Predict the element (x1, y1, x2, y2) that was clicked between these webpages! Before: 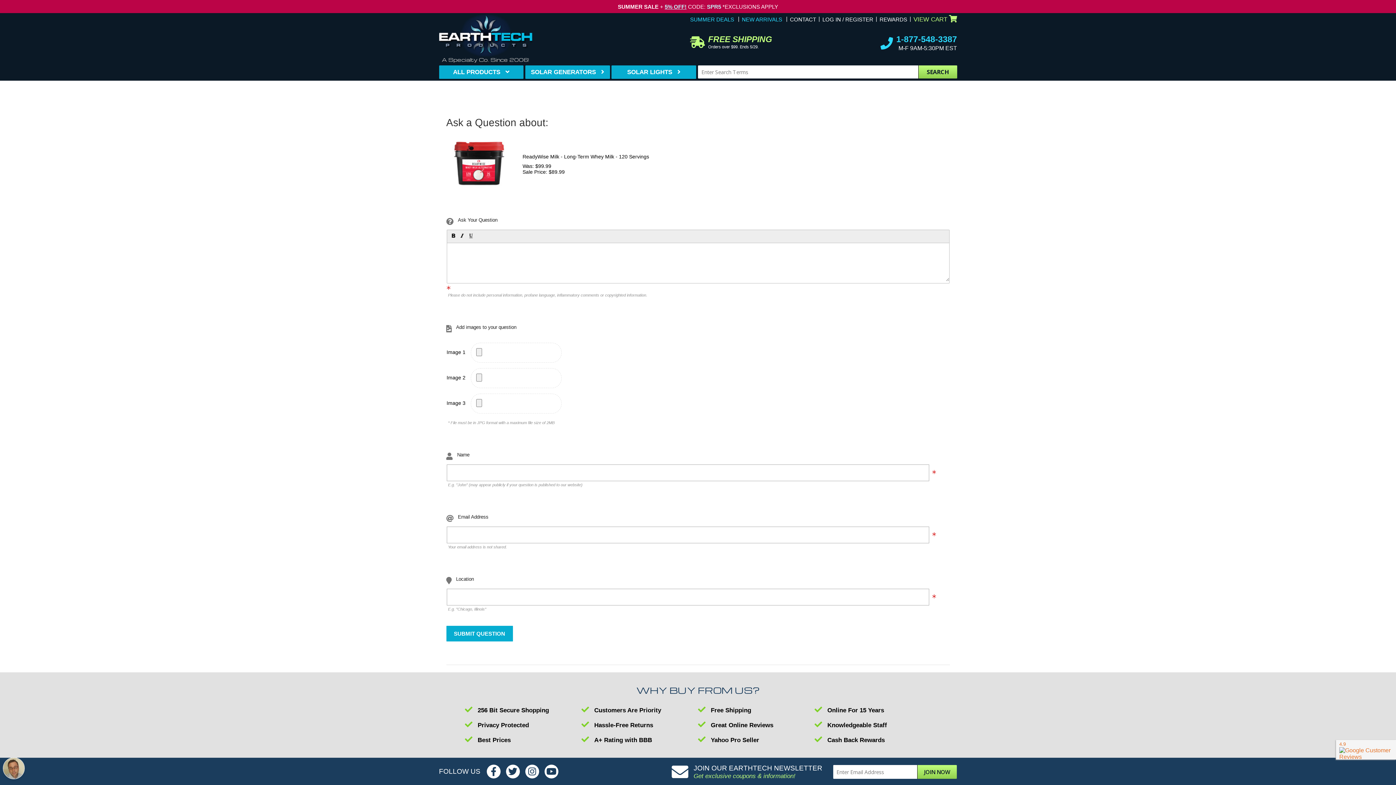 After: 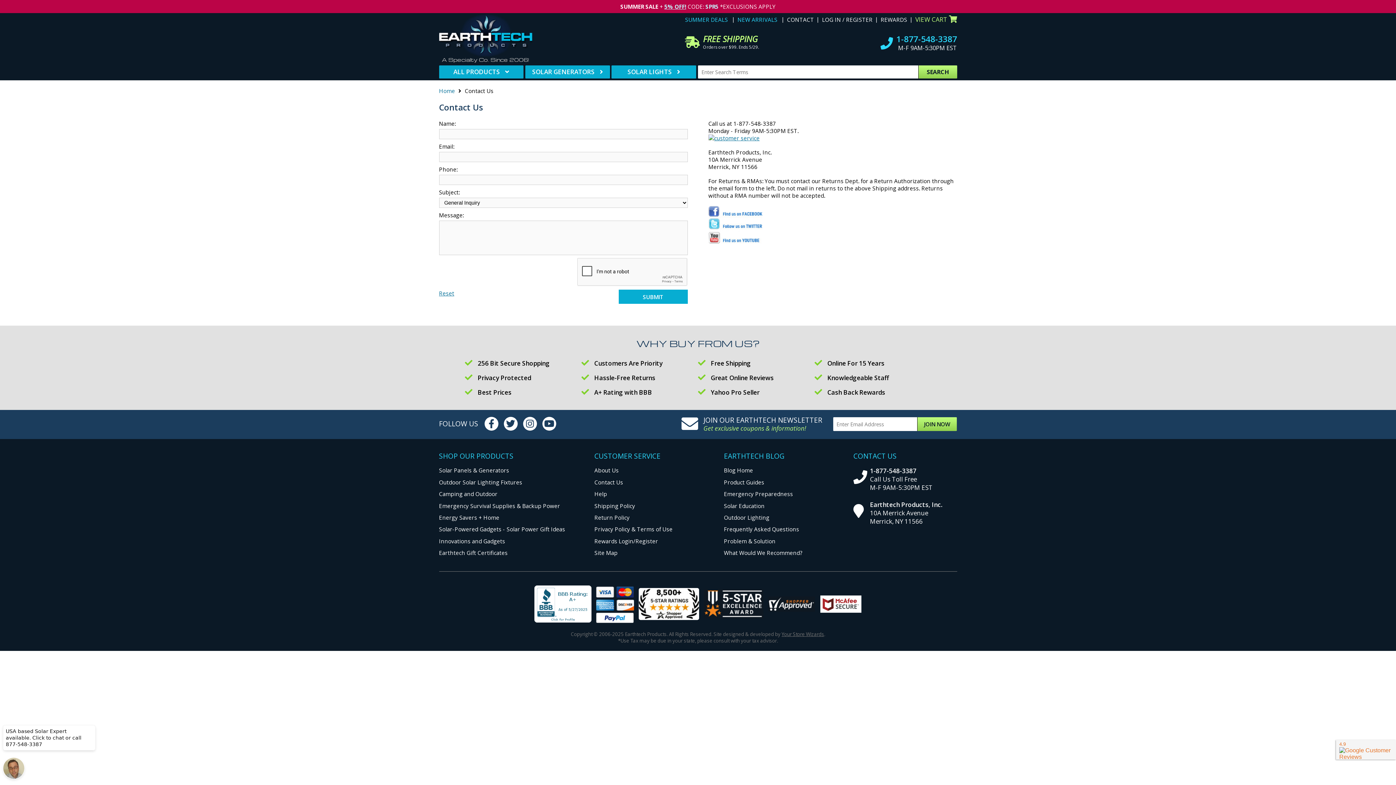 Action: bbox: (790, 16, 816, 22) label: CONTACT